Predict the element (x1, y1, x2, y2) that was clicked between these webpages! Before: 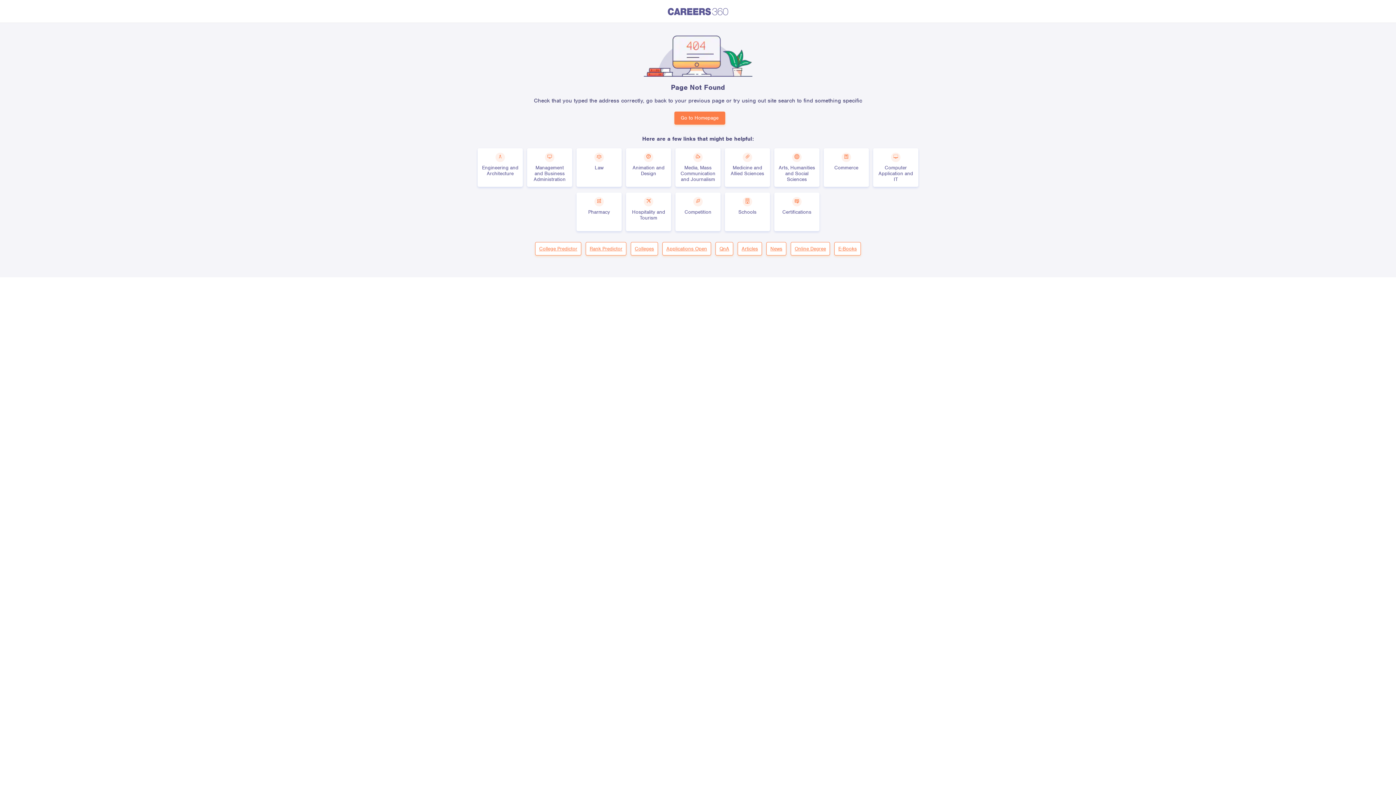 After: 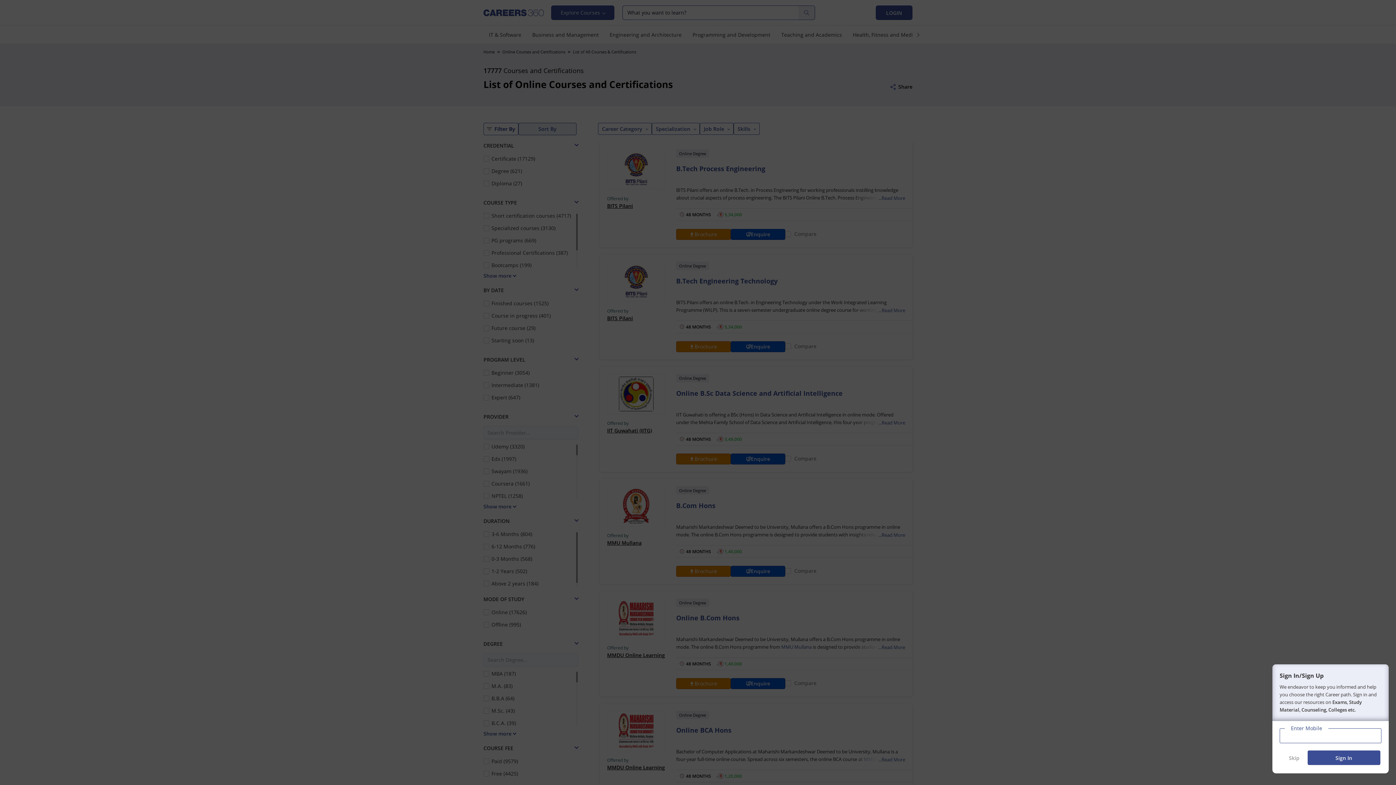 Action: label: Certifications bbox: (774, 192, 819, 231)